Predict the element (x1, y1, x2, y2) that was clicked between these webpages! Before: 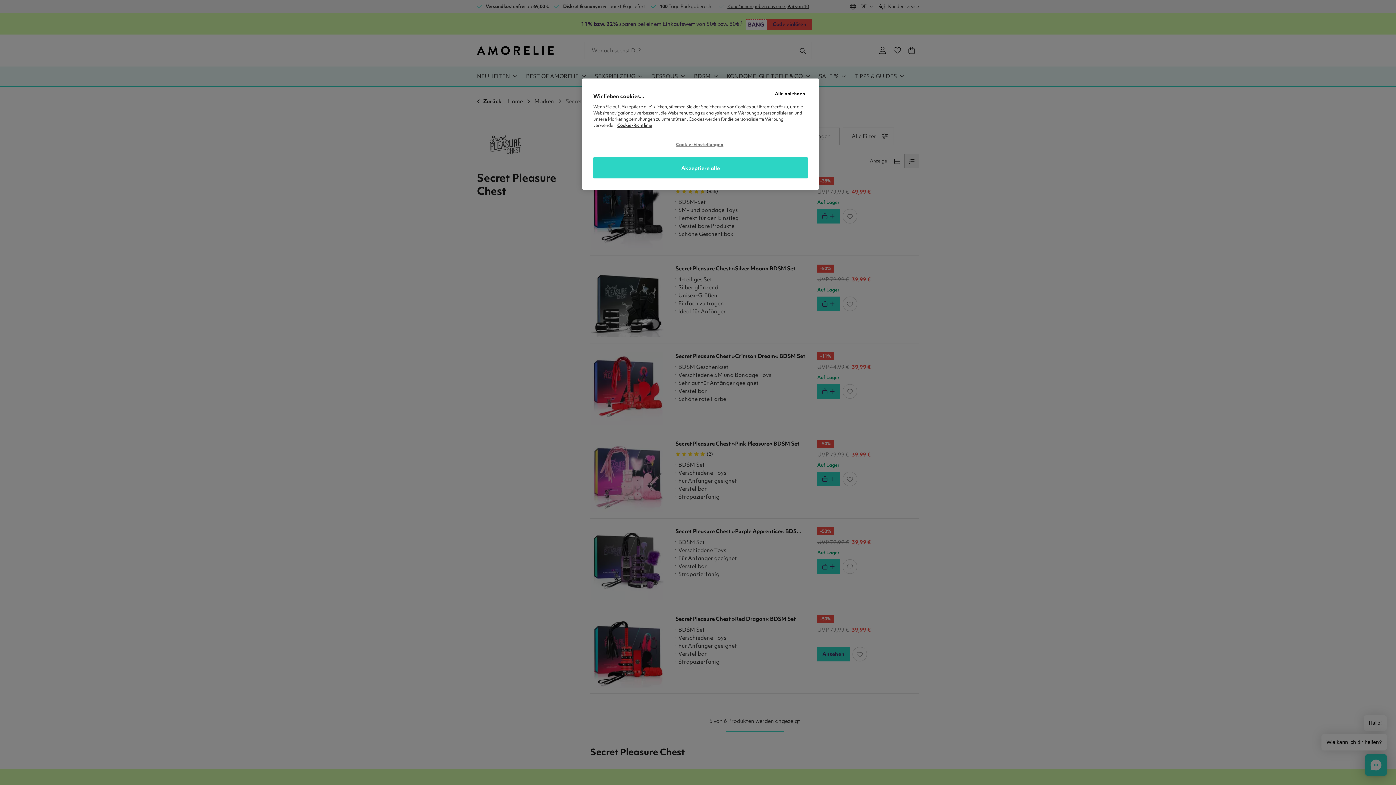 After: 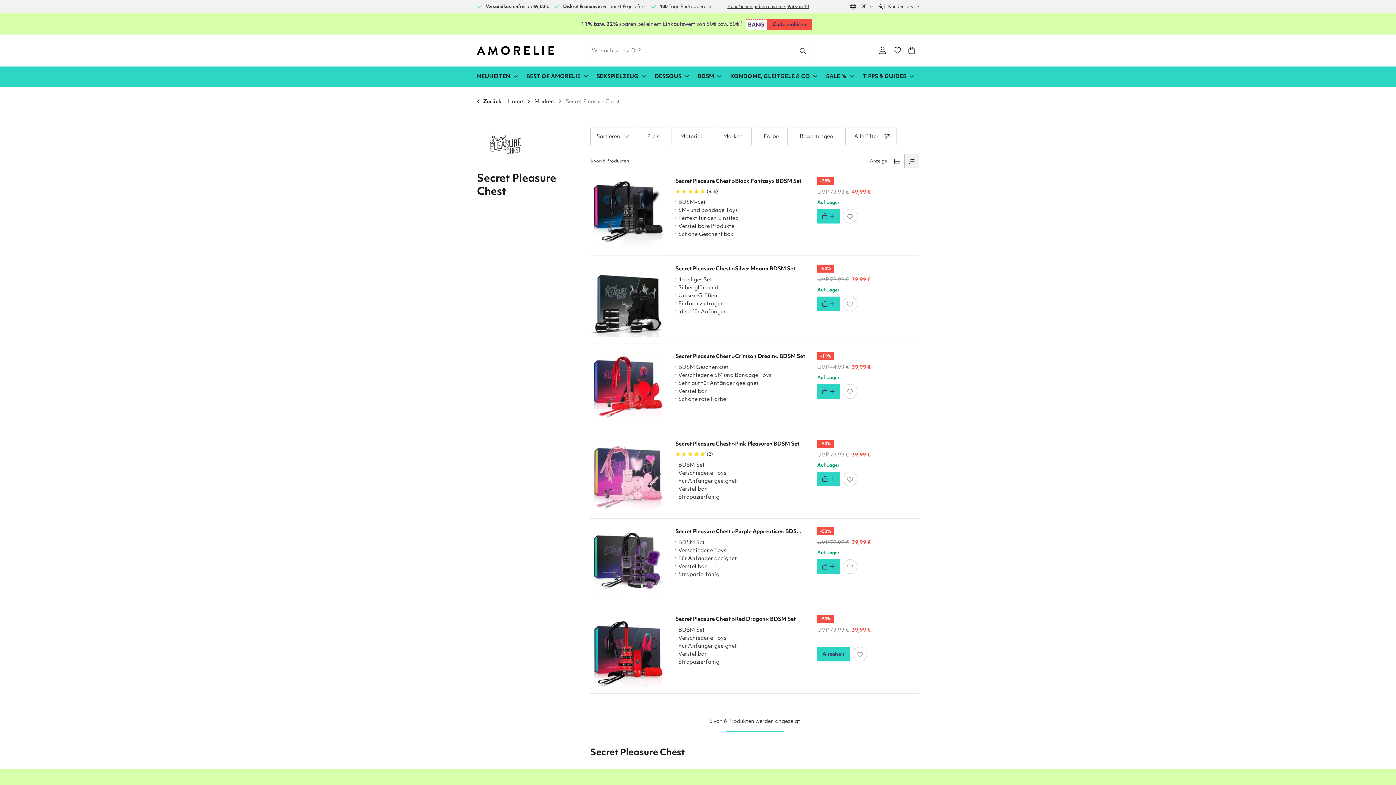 Action: label: Akzeptiere alle bbox: (593, 157, 808, 178)